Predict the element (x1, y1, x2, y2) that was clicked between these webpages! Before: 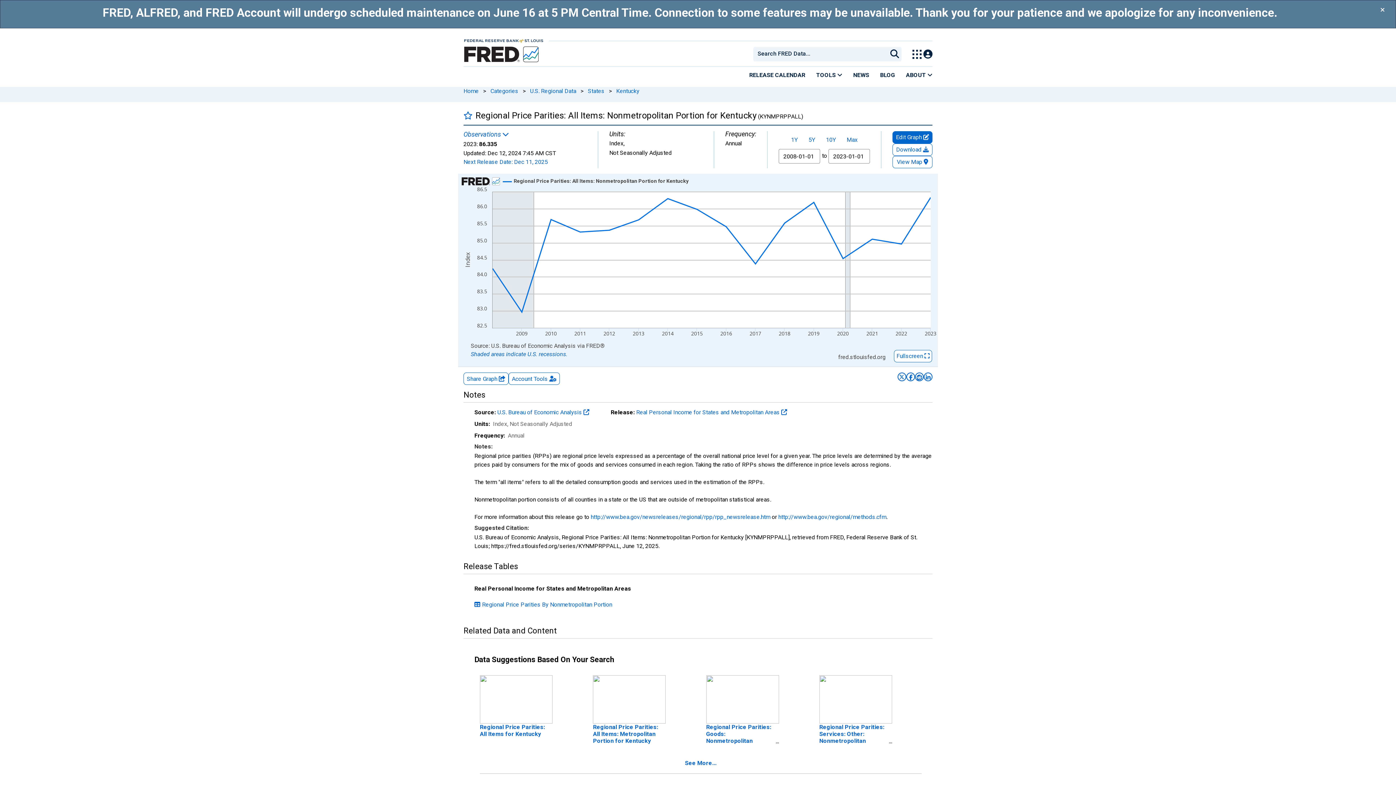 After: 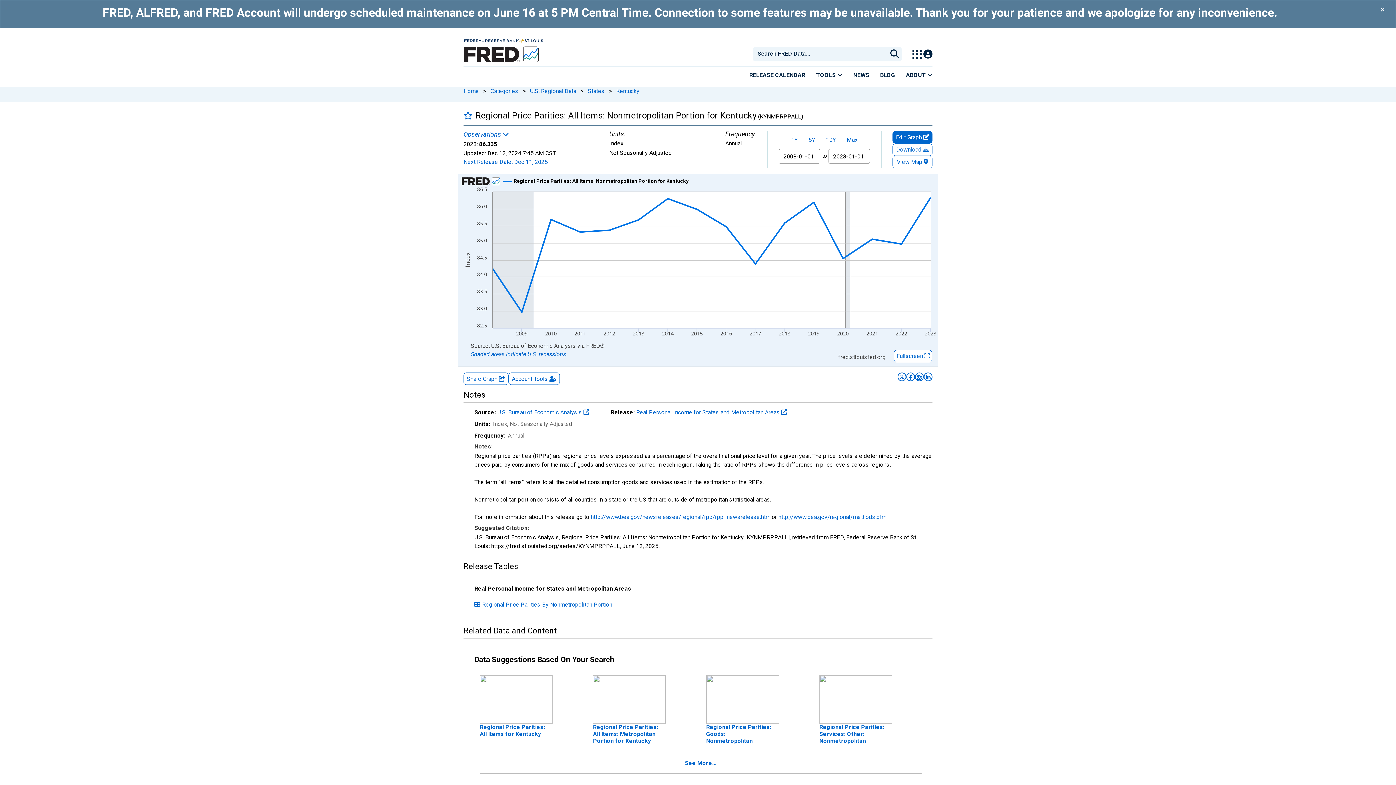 Action: label: Show Regional Price Parities: All Items: Nonmetropolitan Portion for Kentucky bbox: (513, 178, 688, 183)